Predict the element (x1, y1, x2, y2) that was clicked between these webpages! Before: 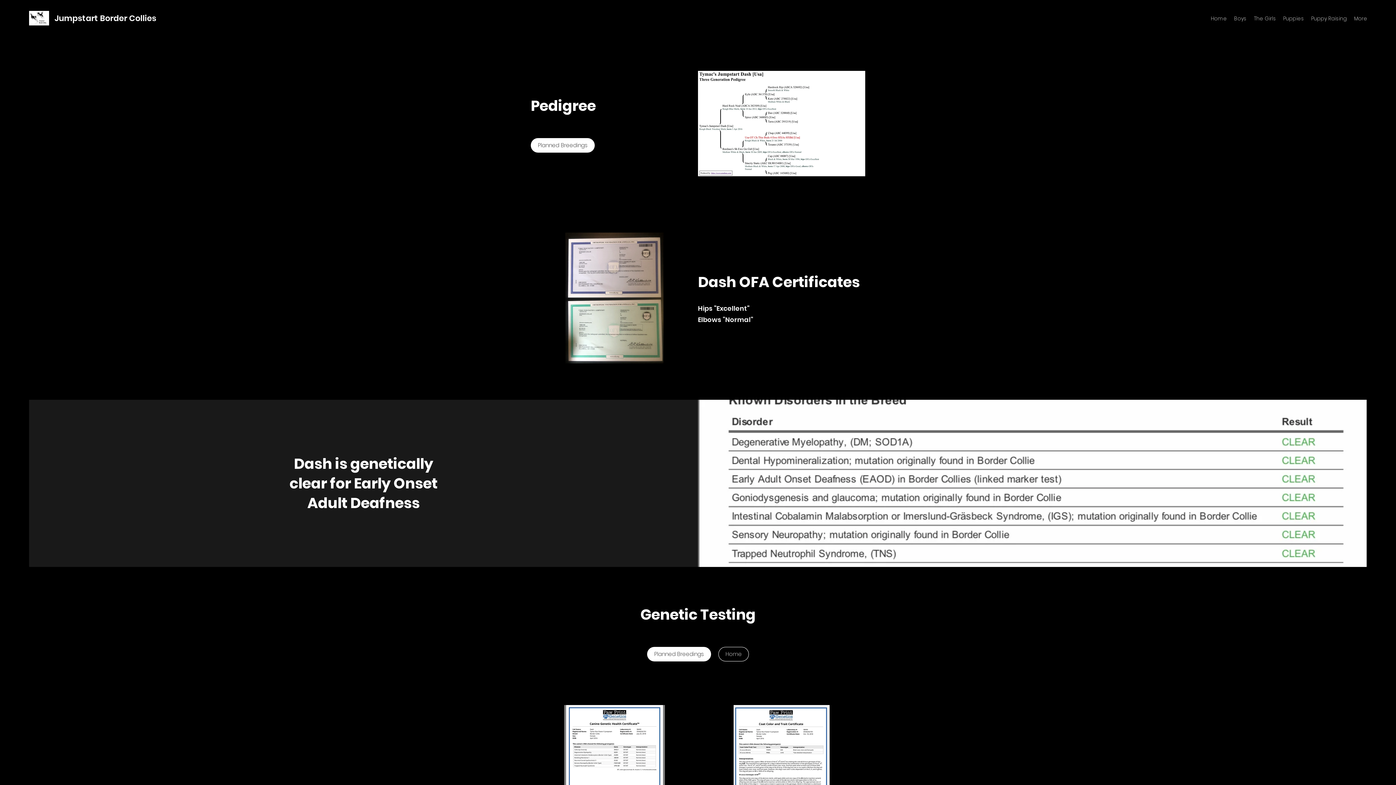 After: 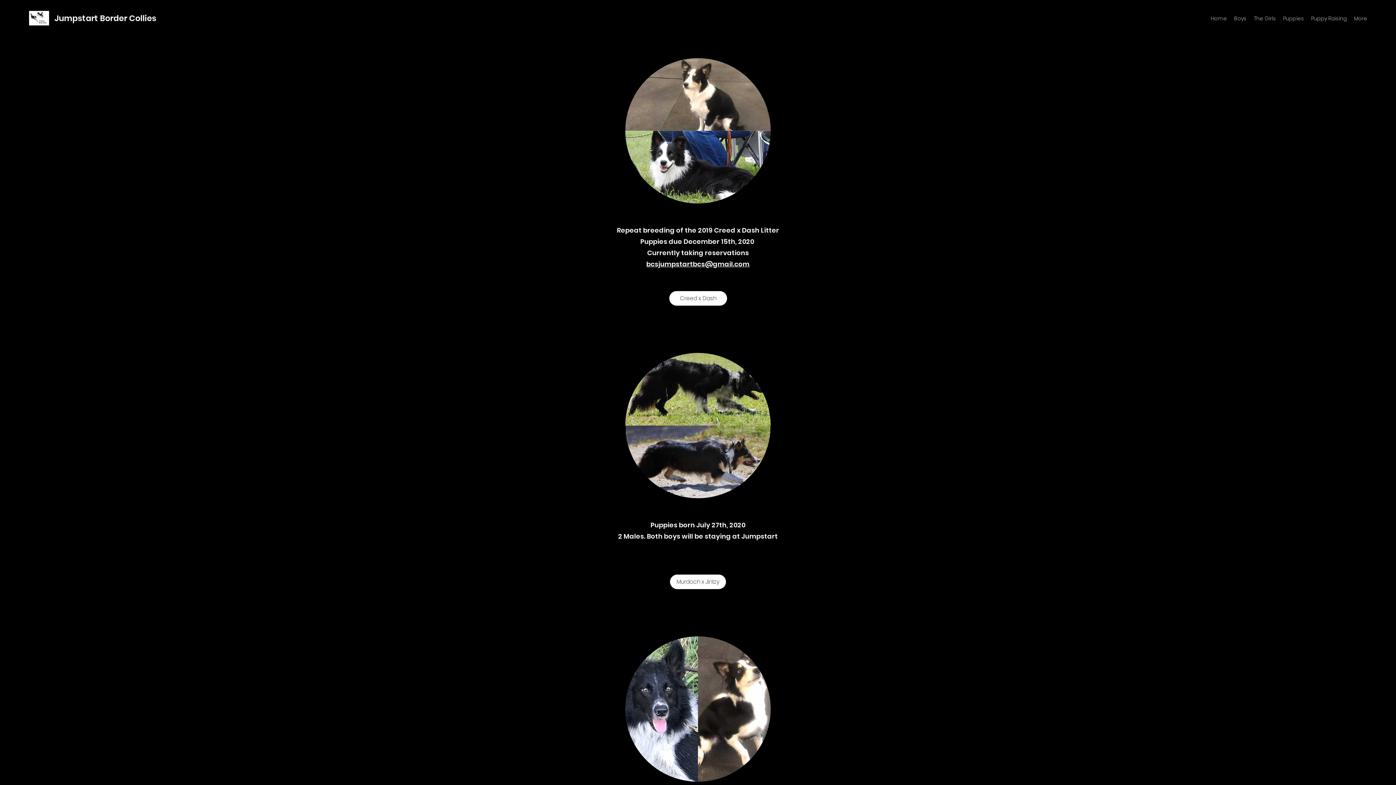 Action: bbox: (530, 138, 594, 152) label: Planned Breedings